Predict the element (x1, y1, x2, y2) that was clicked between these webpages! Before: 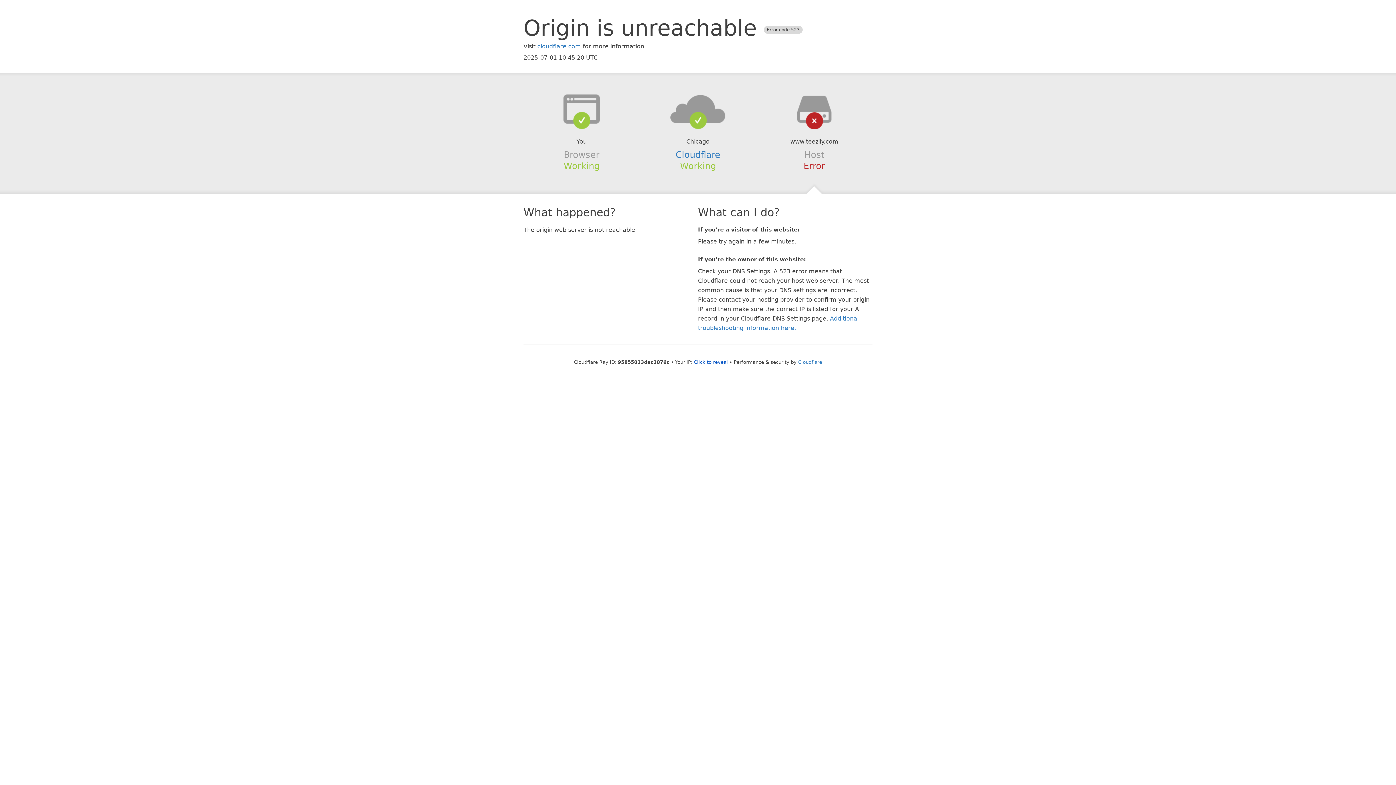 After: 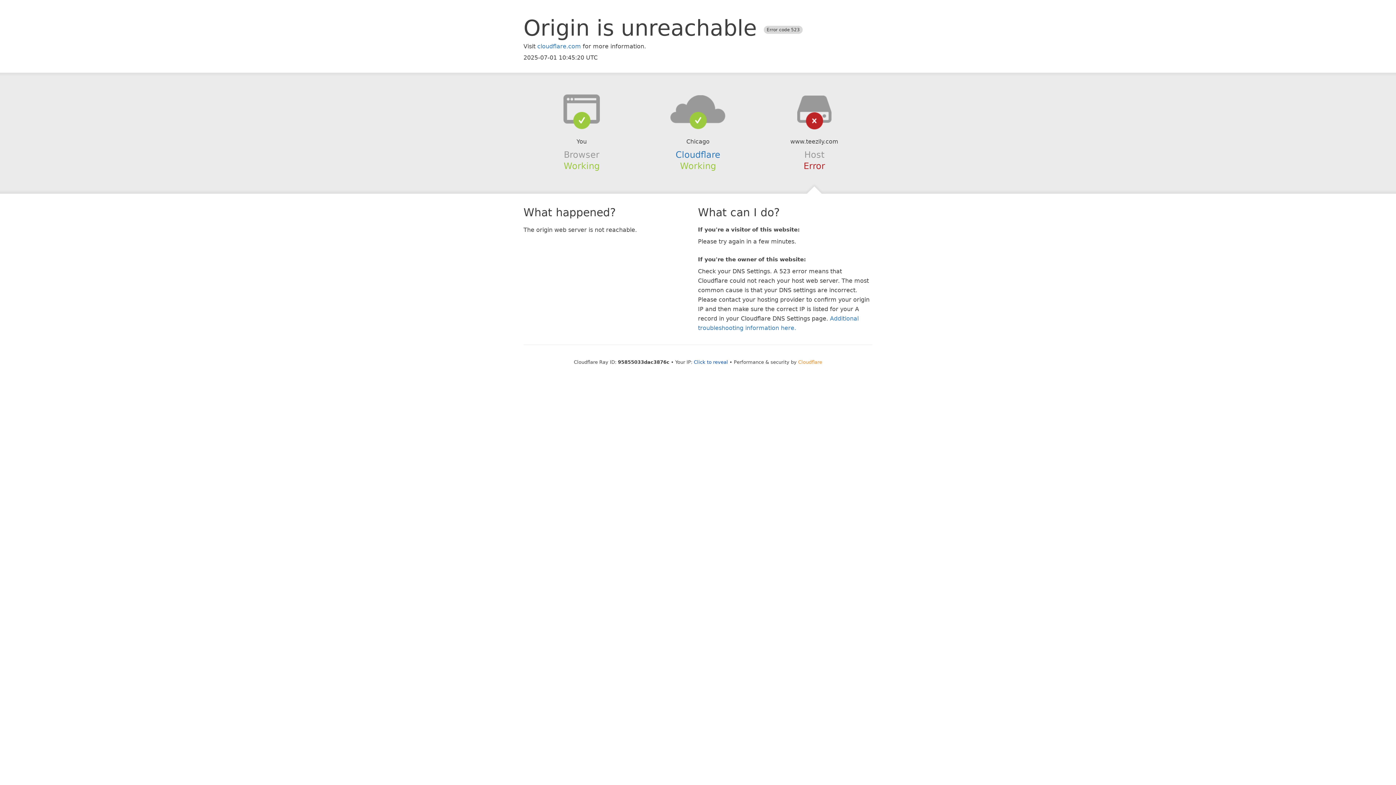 Action: label: Cloudflare bbox: (798, 359, 822, 364)